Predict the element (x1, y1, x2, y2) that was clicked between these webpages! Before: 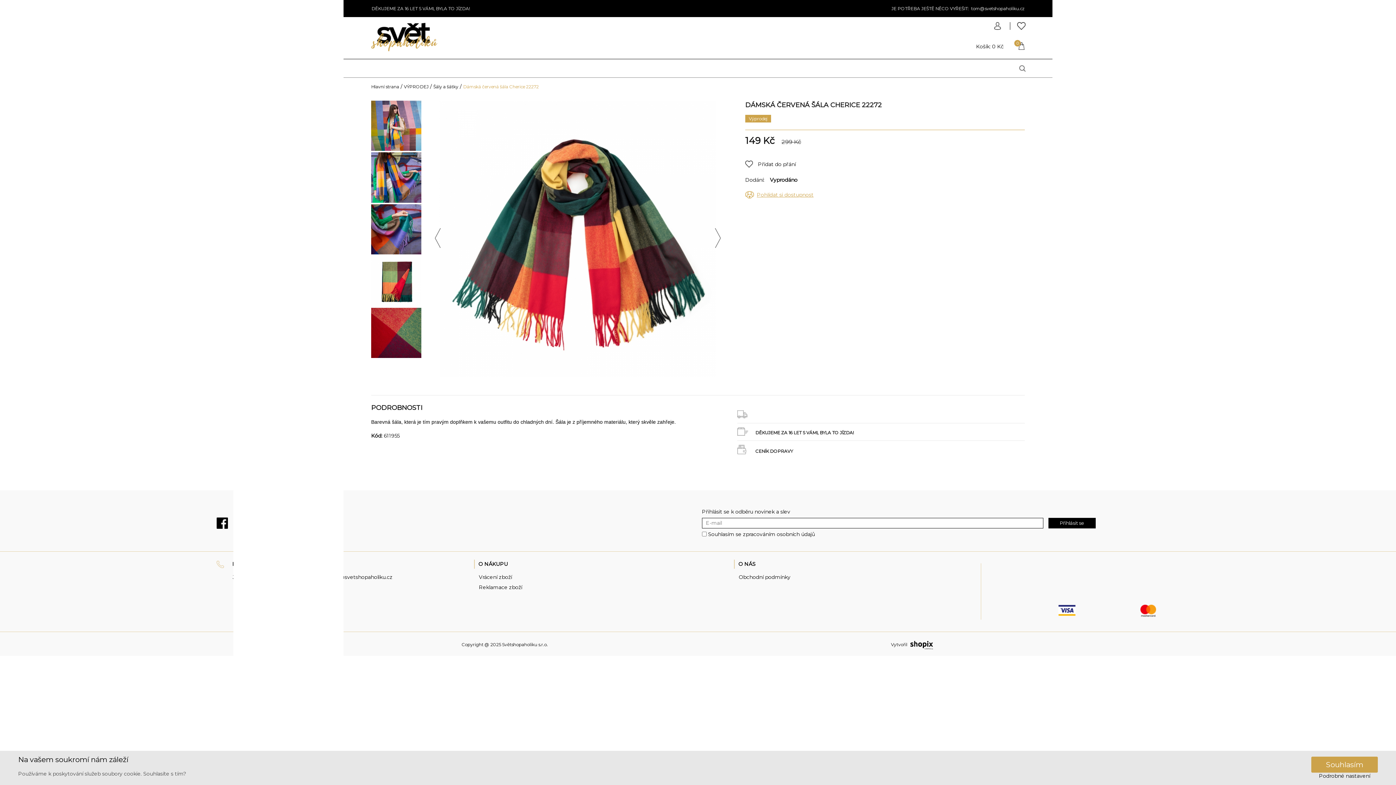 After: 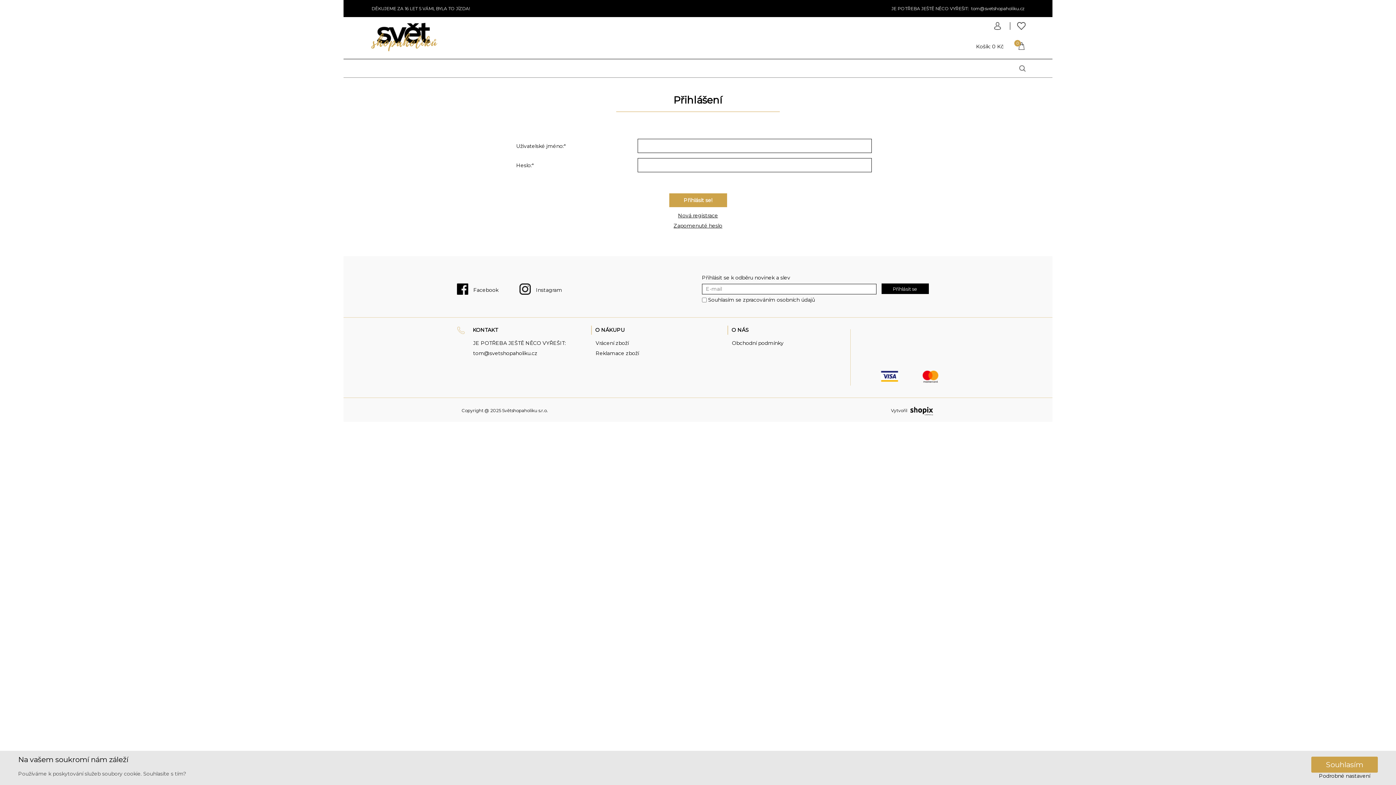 Action: bbox: (962, 24, 984, 31)